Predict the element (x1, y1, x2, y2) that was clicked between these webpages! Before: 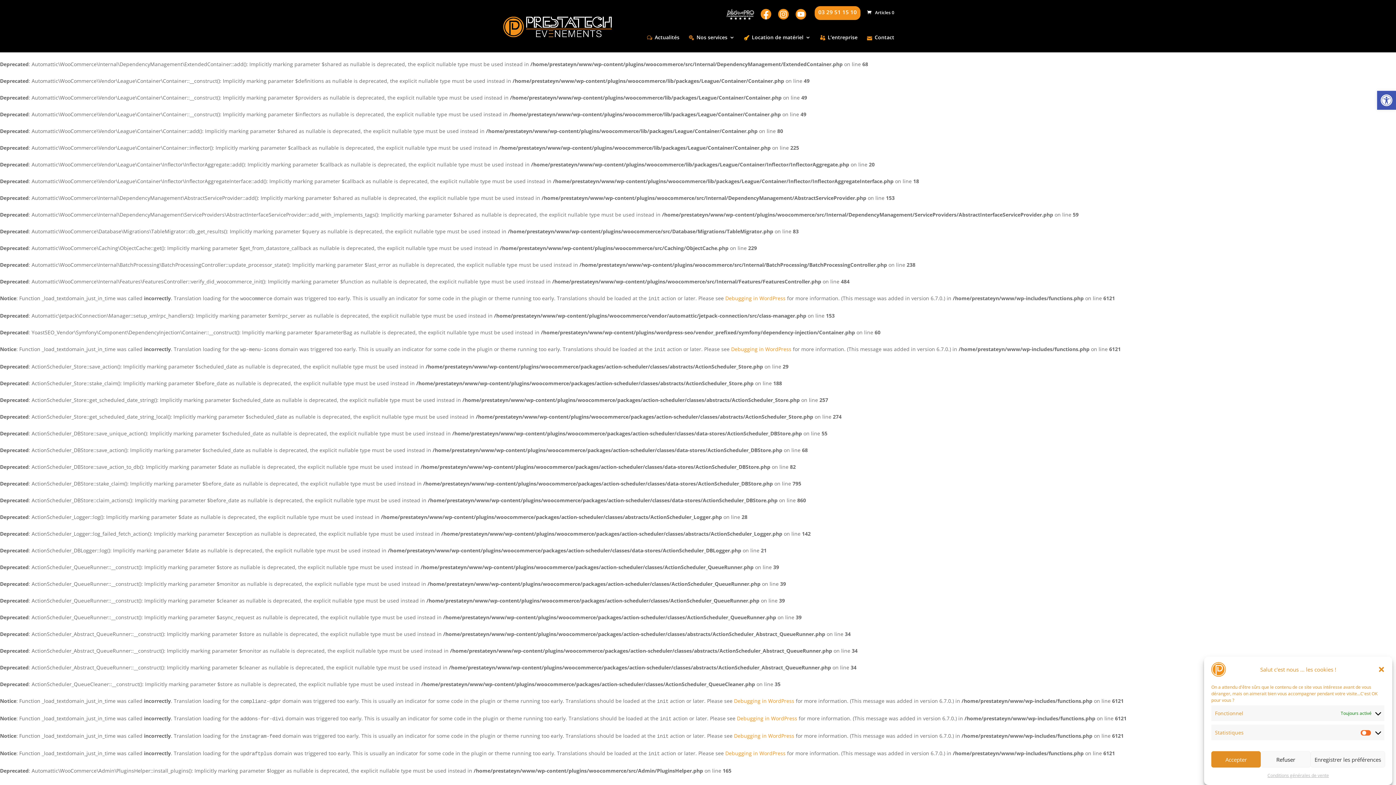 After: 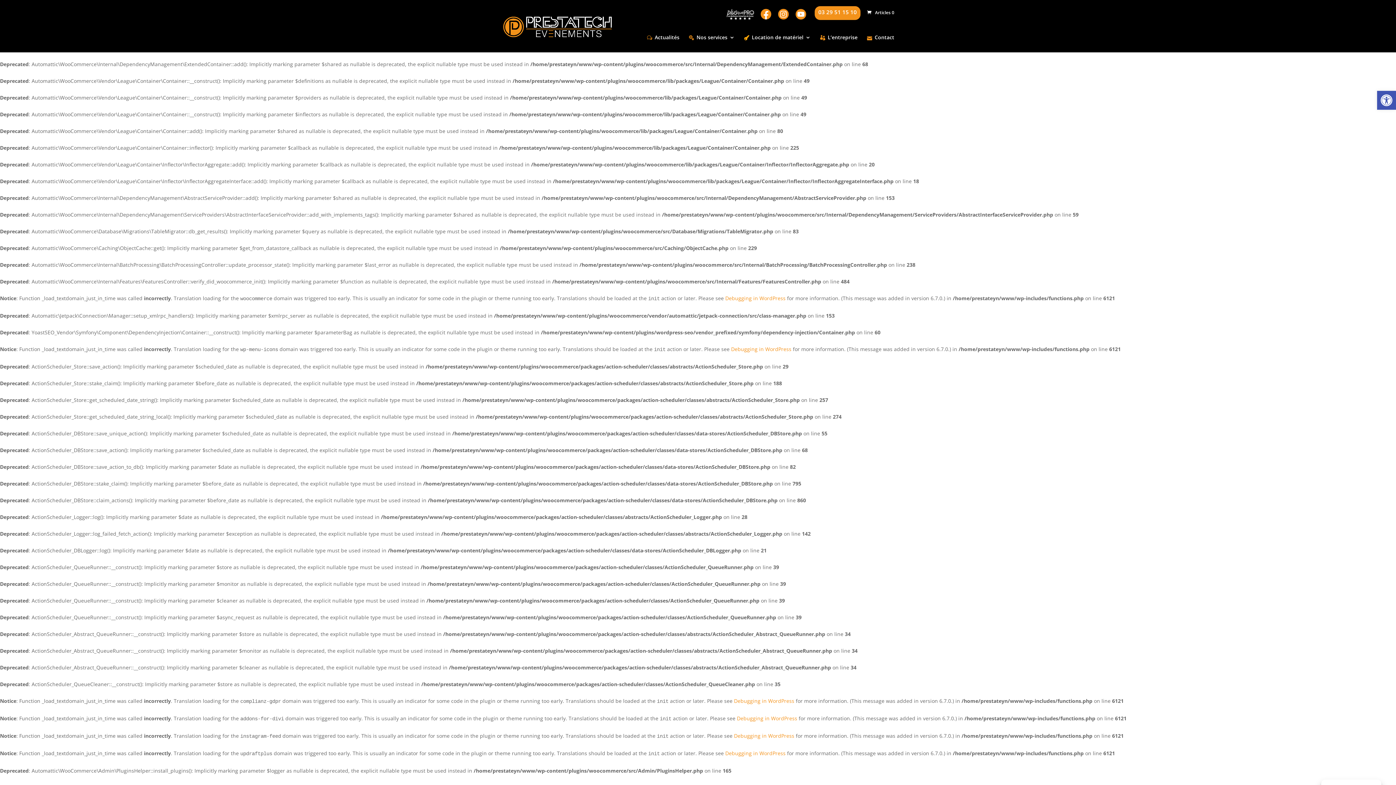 Action: label: Accepter bbox: (1211, 751, 1261, 768)